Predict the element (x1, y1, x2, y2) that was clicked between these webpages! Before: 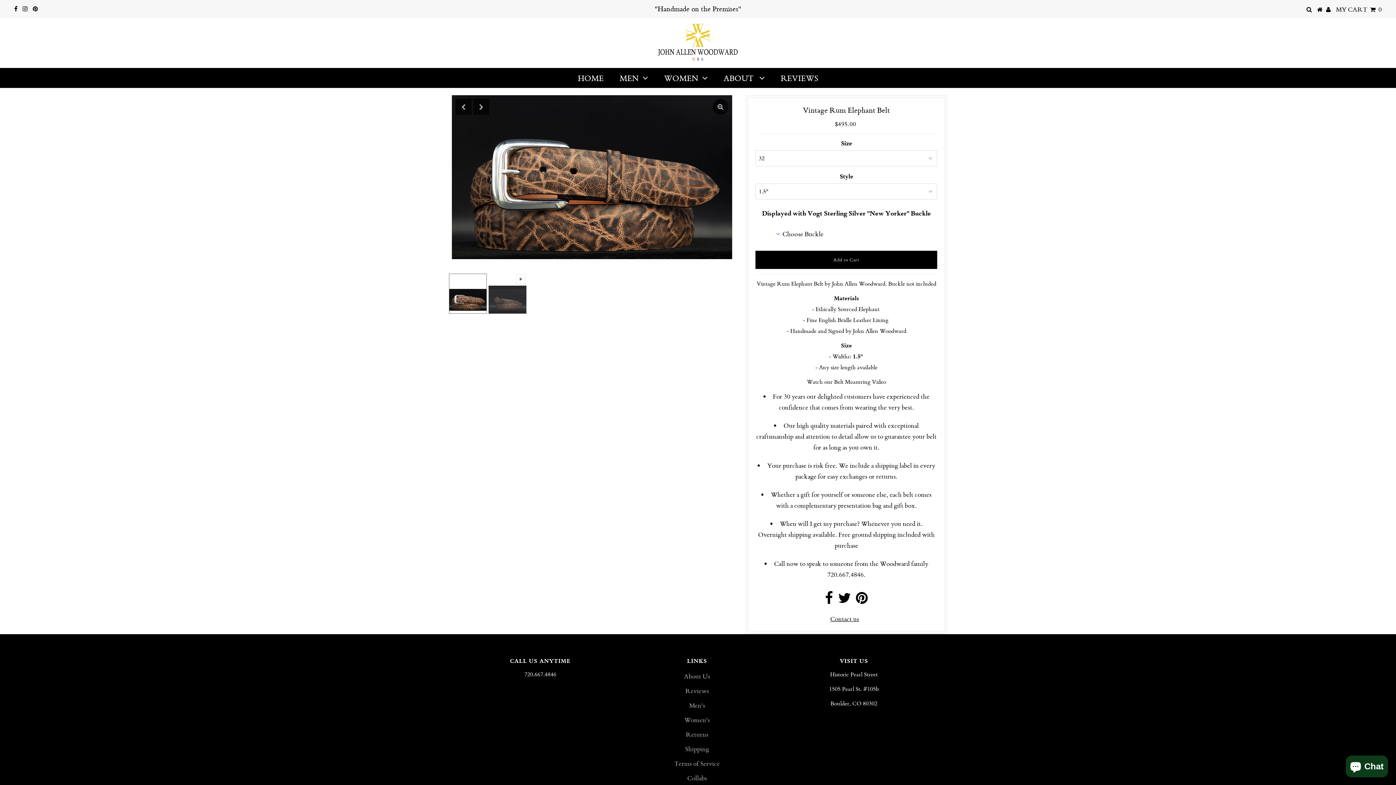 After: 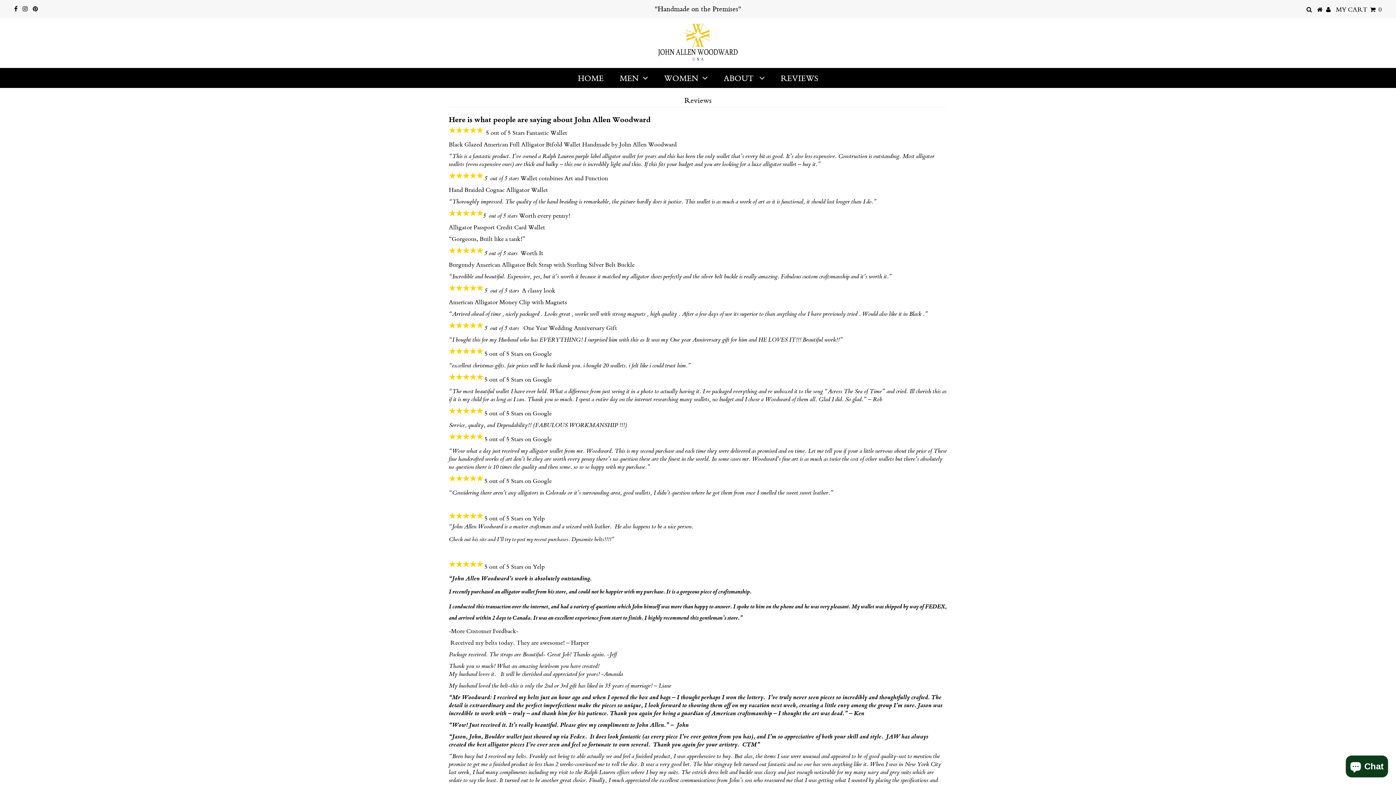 Action: label: Reviews bbox: (685, 687, 709, 695)